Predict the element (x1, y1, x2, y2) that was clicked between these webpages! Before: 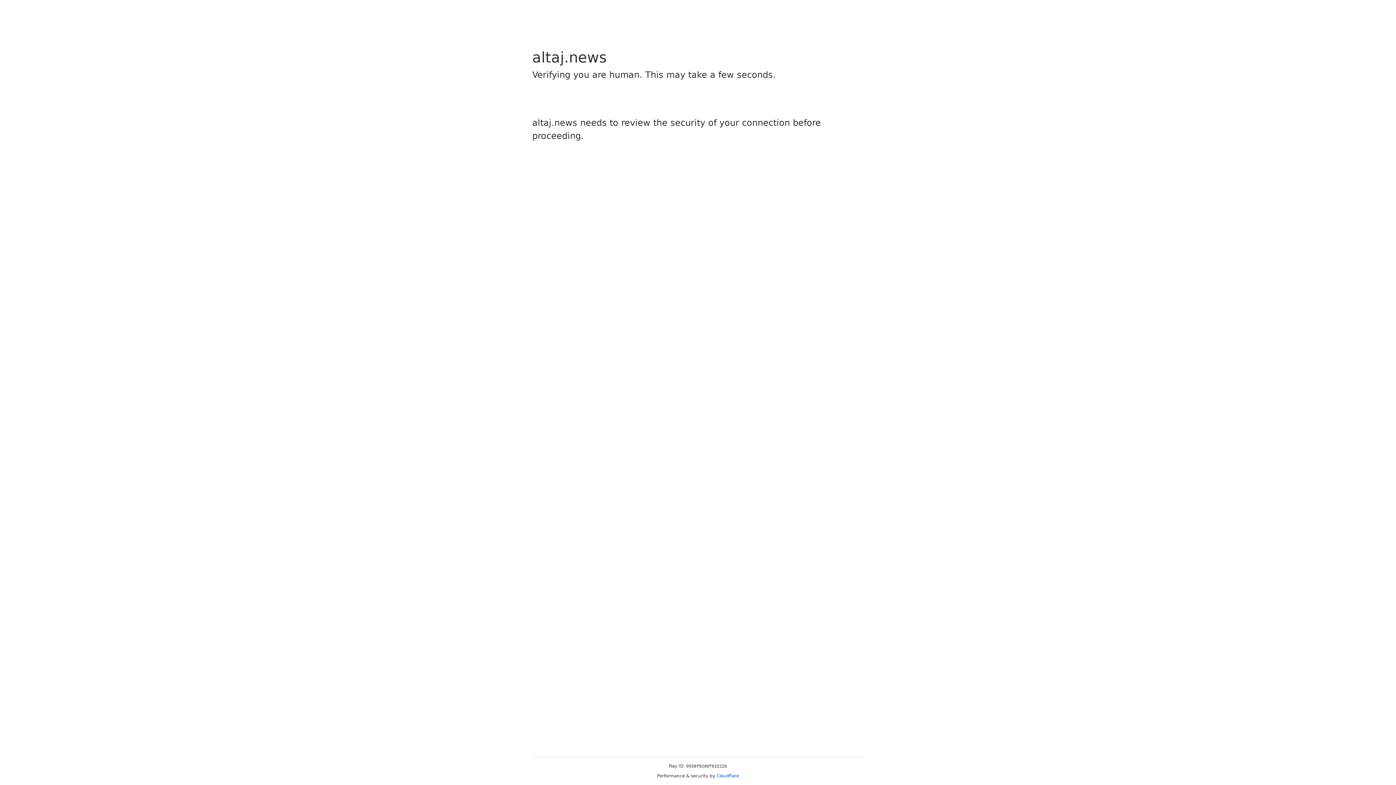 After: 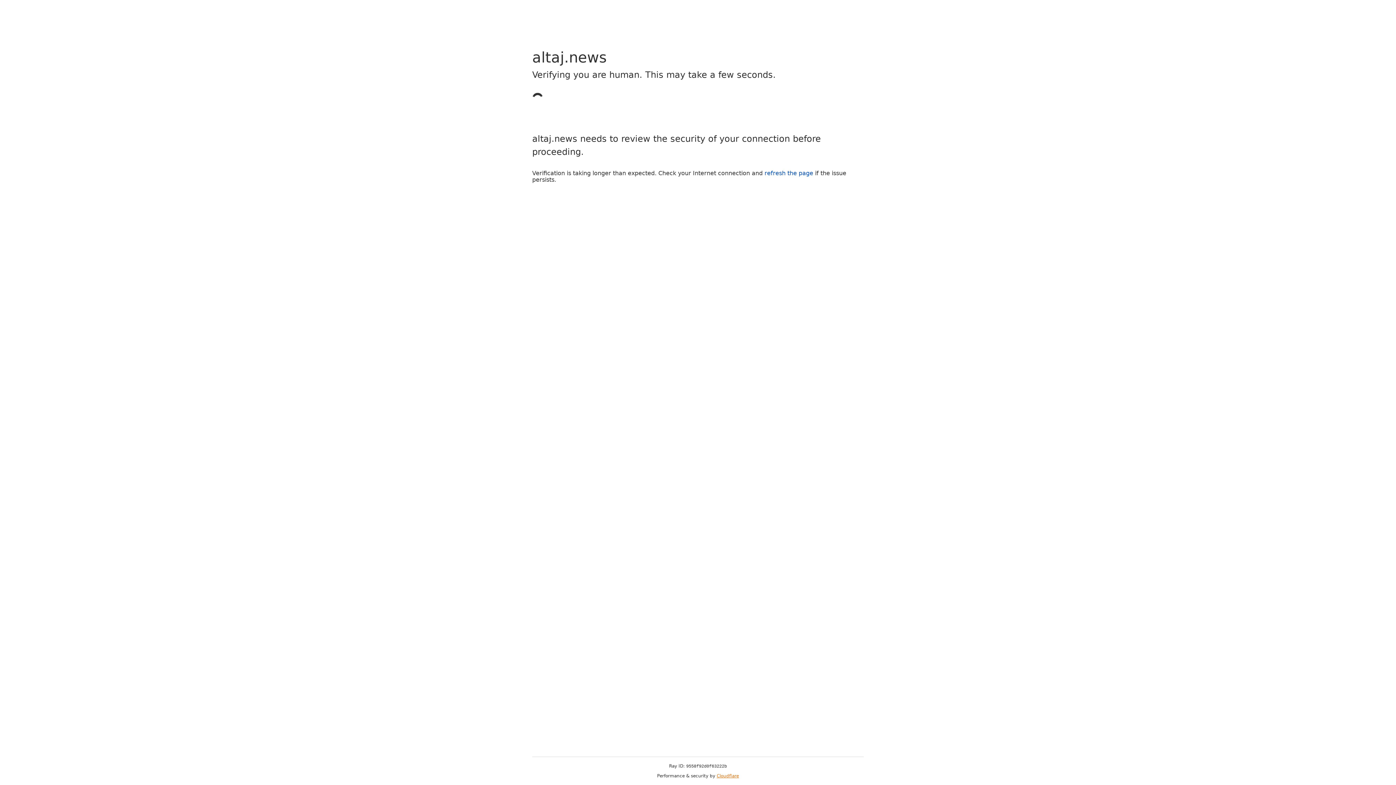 Action: label: Cloudflare bbox: (716, 773, 739, 778)